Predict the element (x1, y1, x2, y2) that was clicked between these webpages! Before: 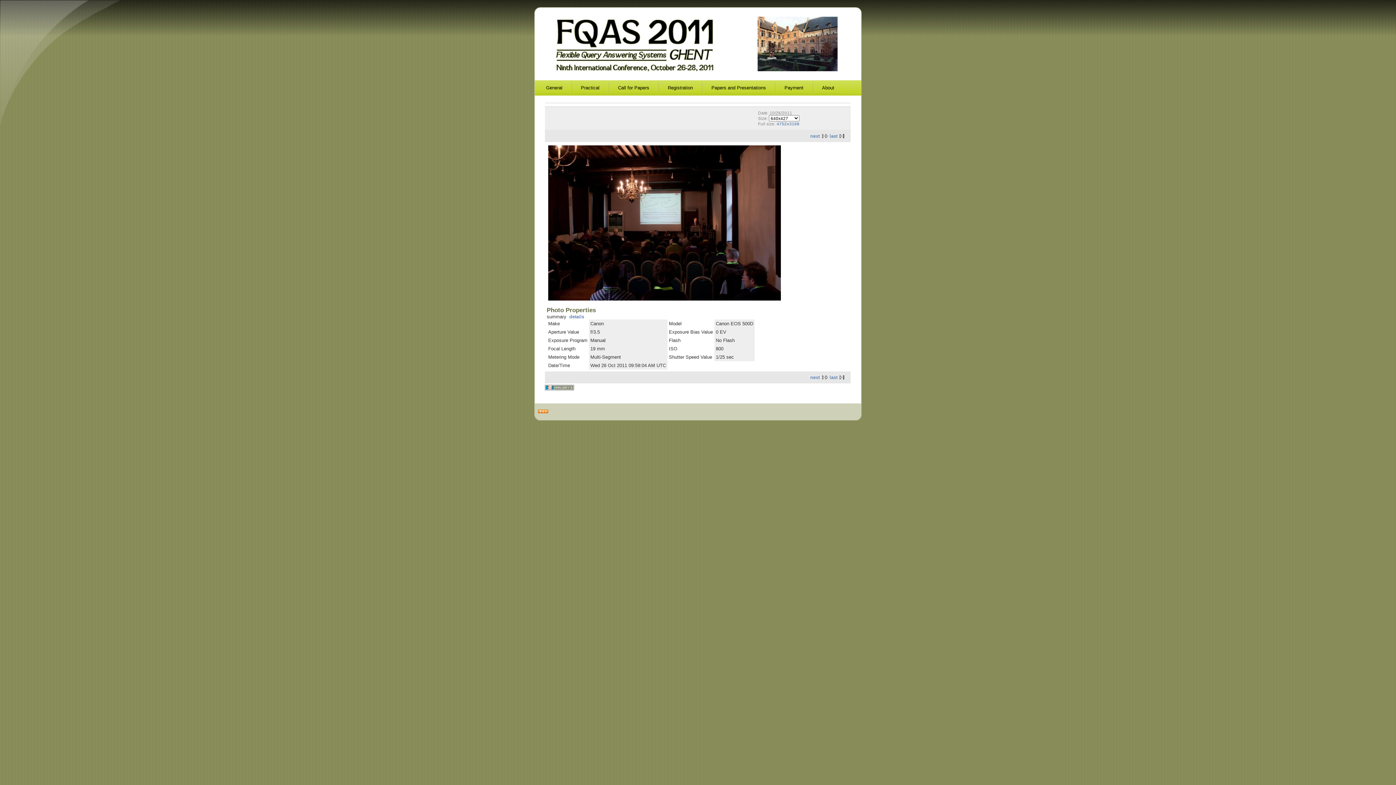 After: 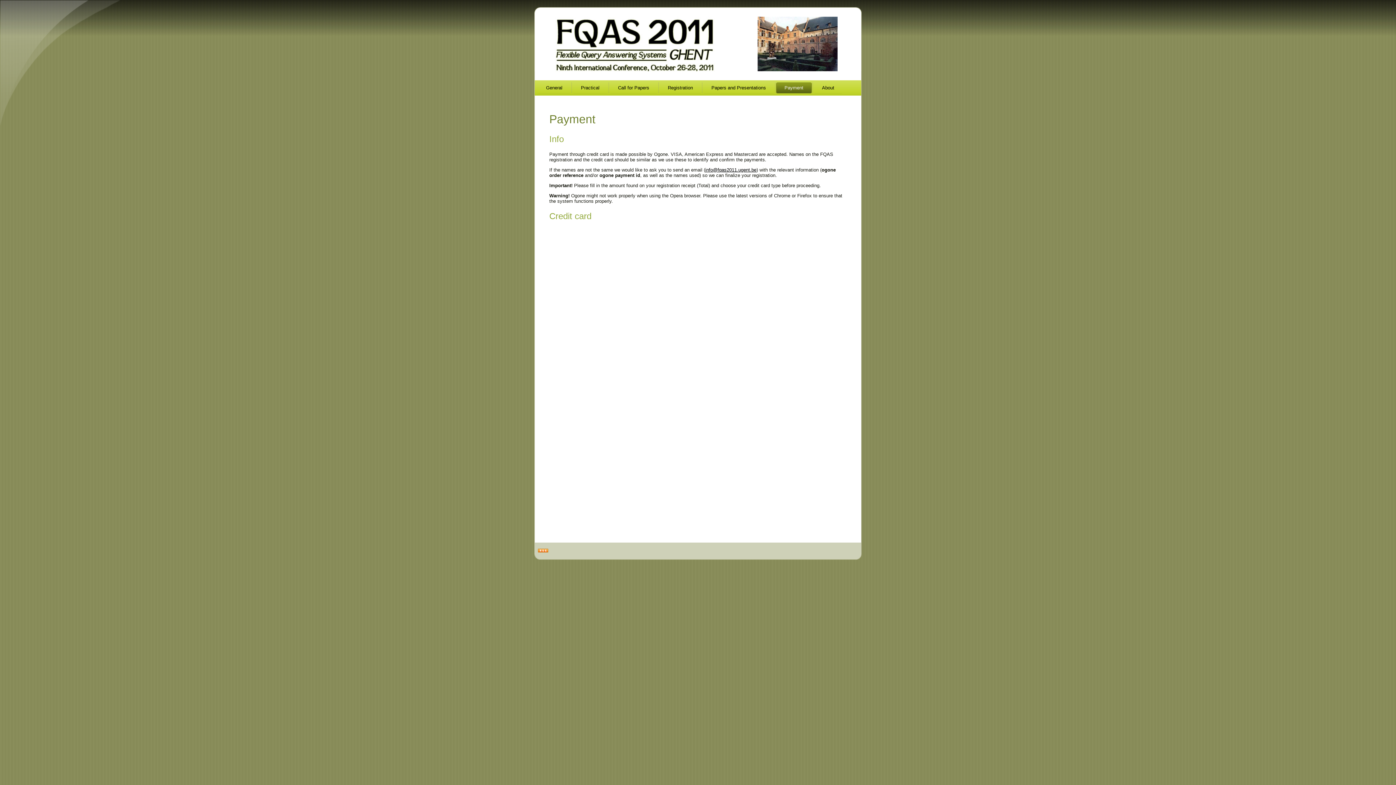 Action: bbox: (776, 82, 812, 93) label: Payment